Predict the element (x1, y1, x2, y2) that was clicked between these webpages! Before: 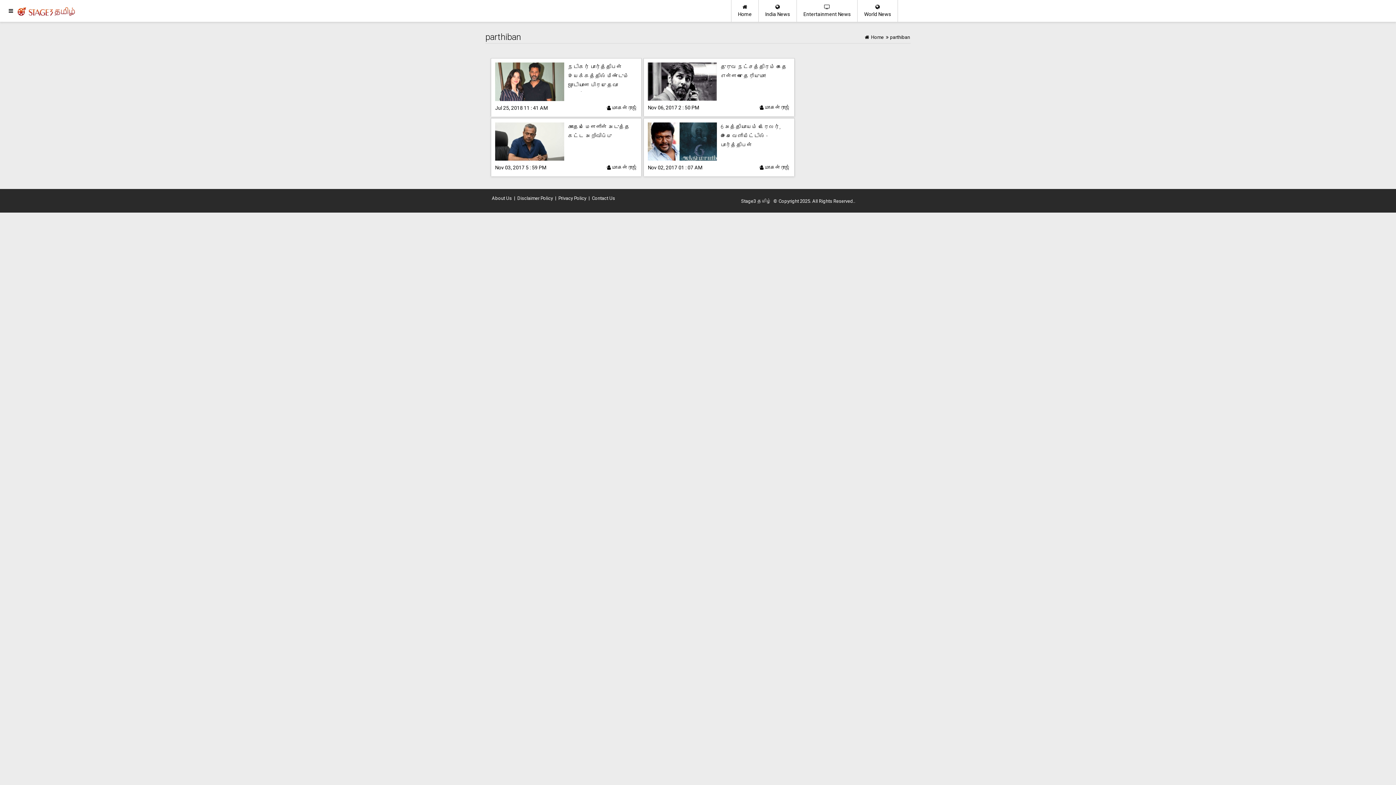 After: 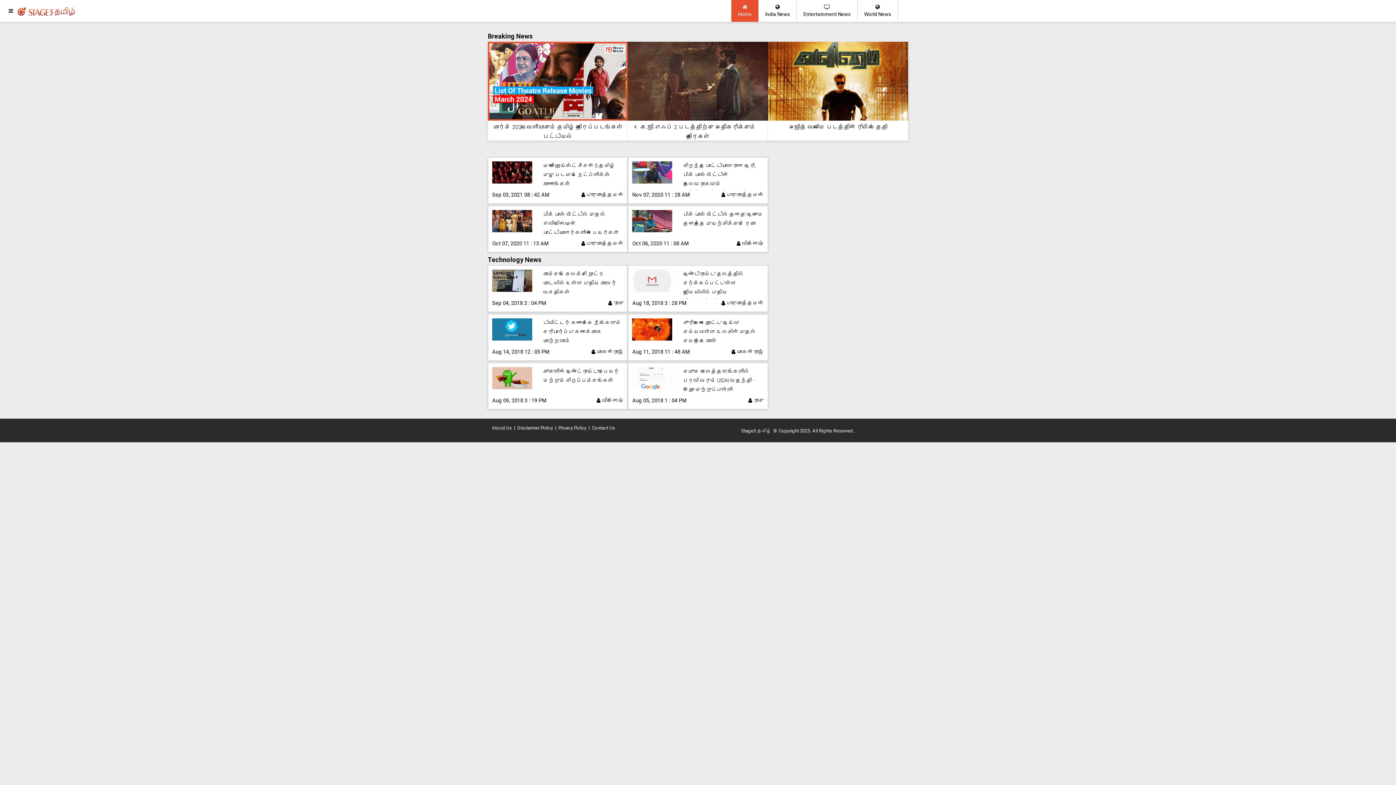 Action: bbox: (731, 0, 758, 21) label: 
Home